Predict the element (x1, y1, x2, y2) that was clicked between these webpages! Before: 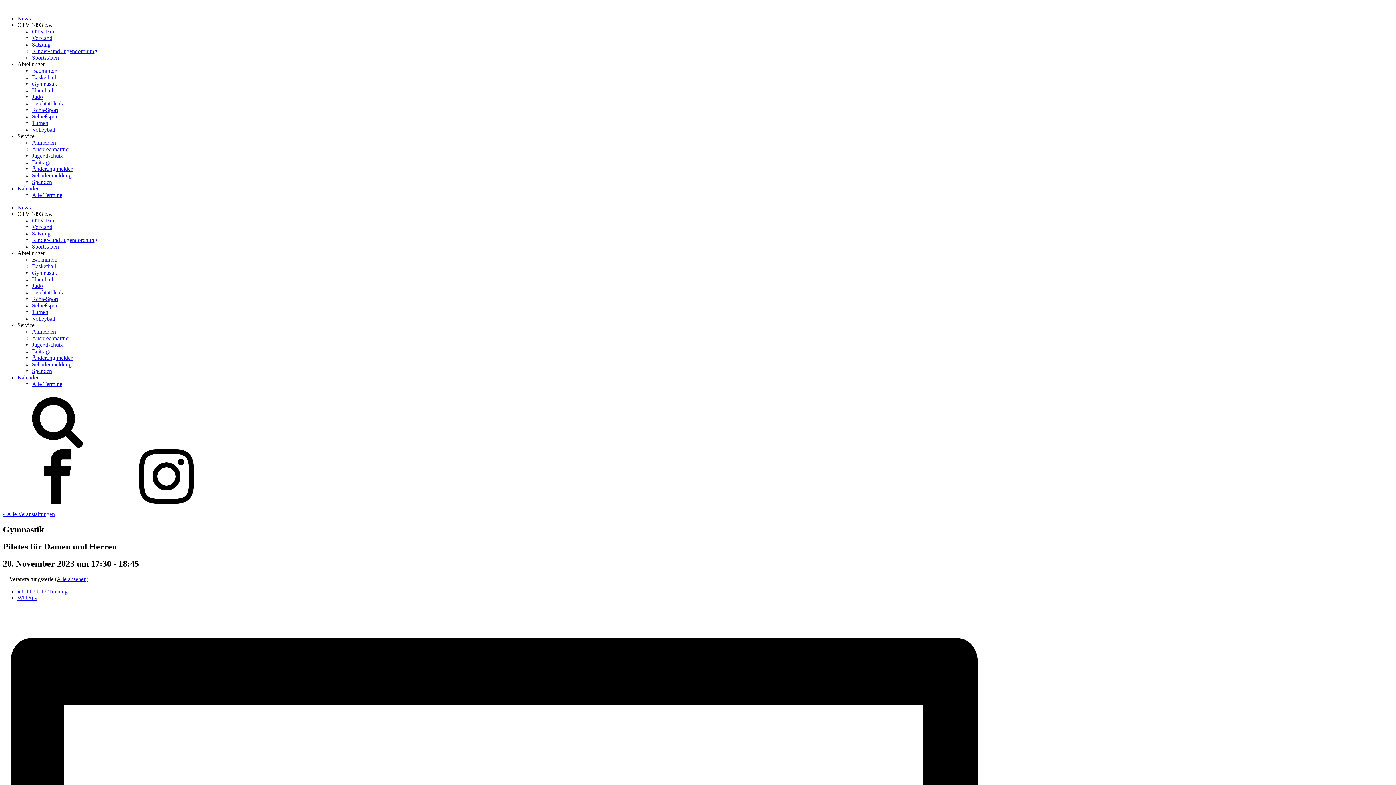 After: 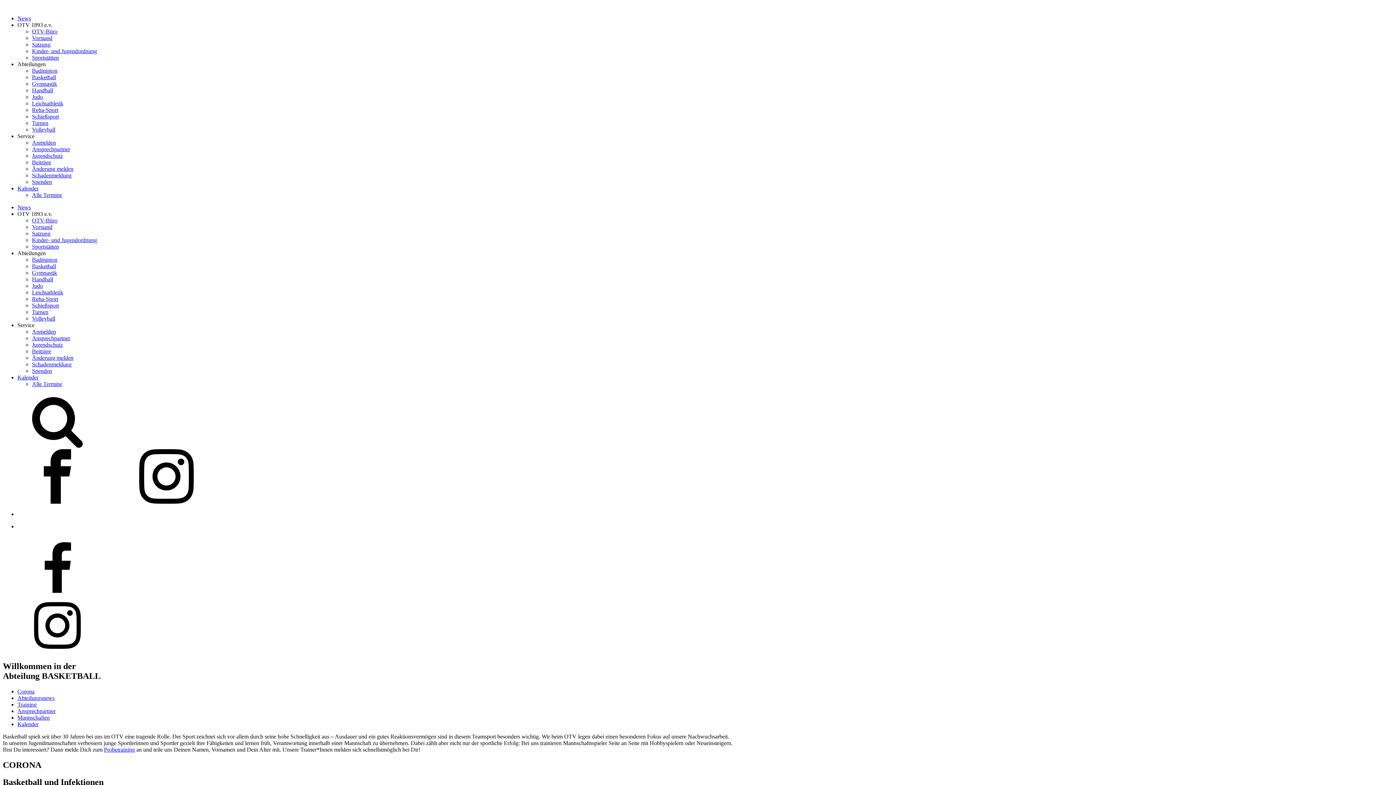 Action: bbox: (32, 263, 56, 269) label: Basketball